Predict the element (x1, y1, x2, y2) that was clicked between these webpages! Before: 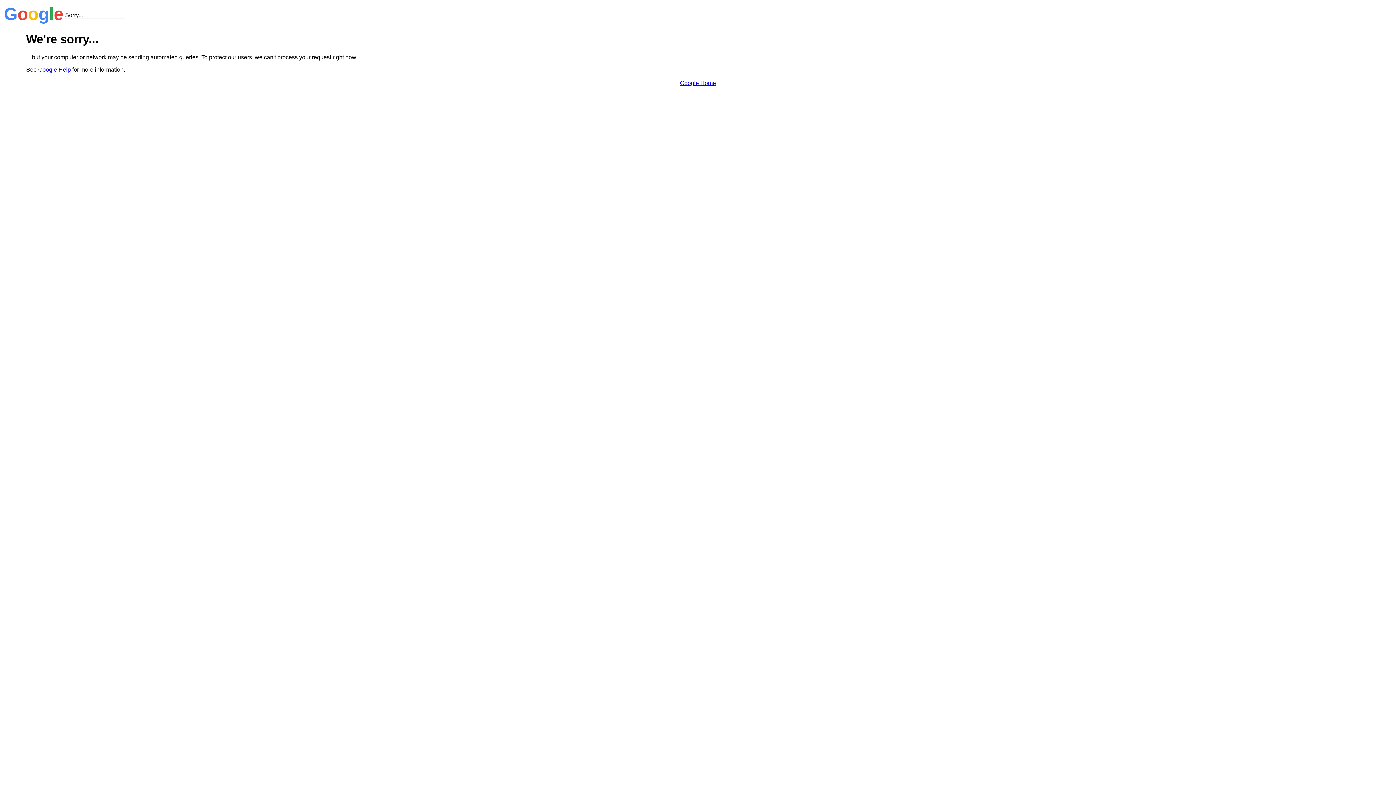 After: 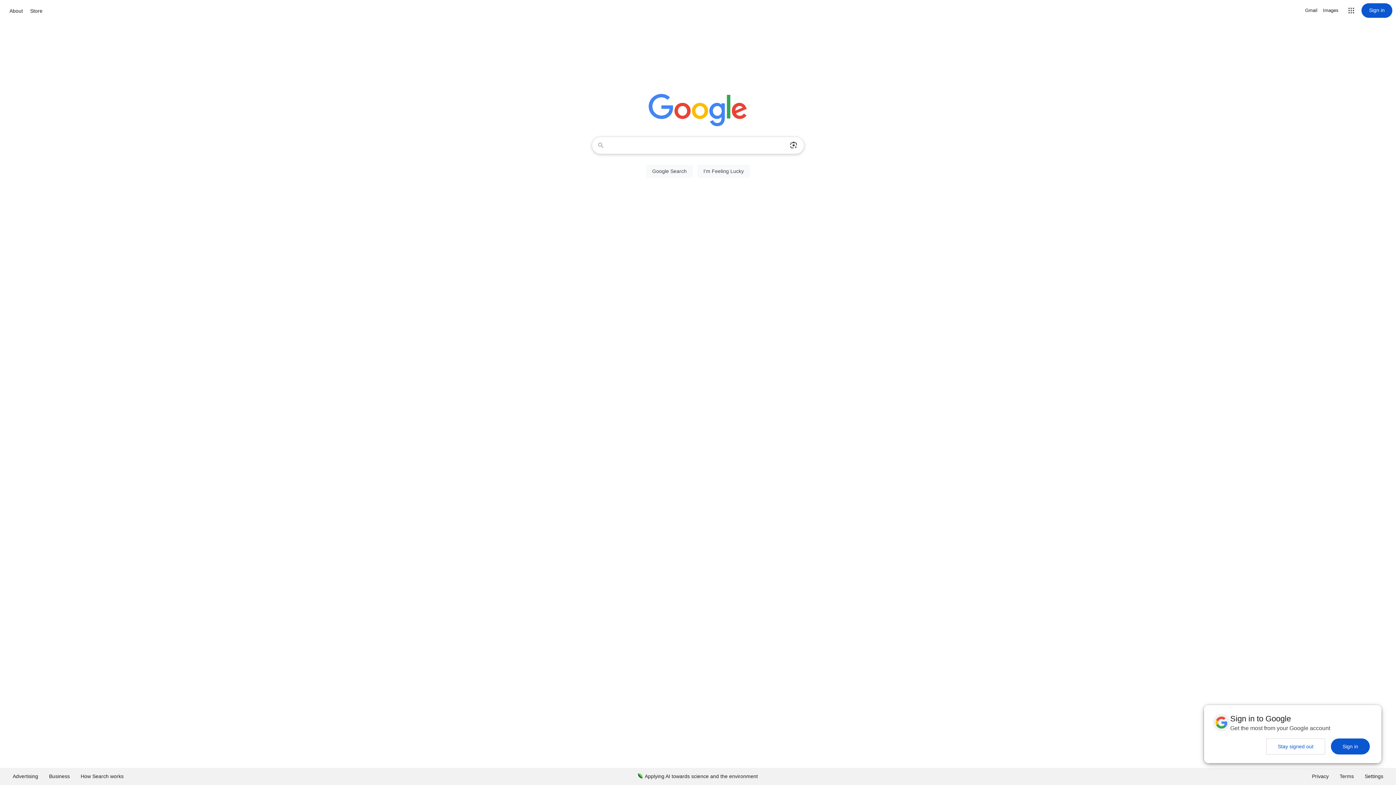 Action: label: Google Home bbox: (680, 79, 716, 86)